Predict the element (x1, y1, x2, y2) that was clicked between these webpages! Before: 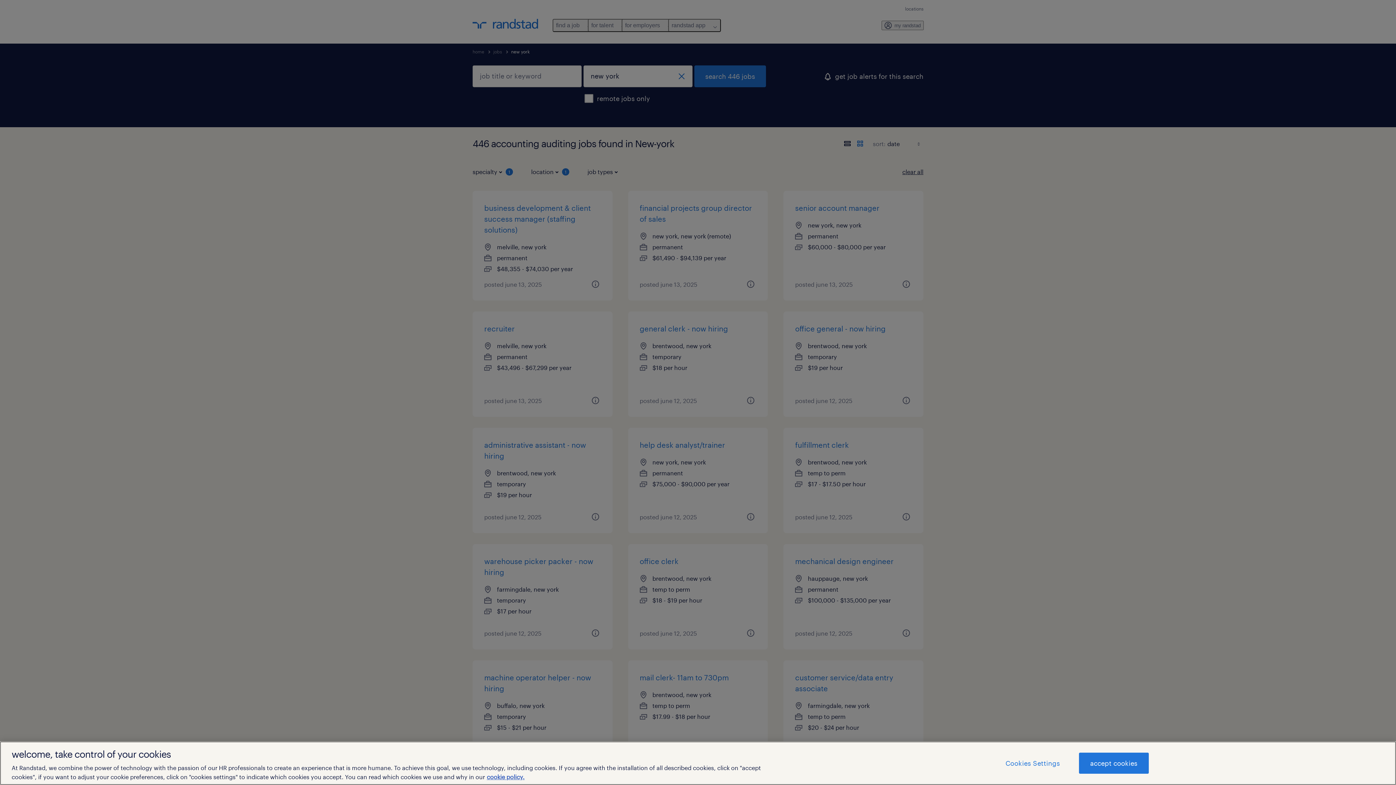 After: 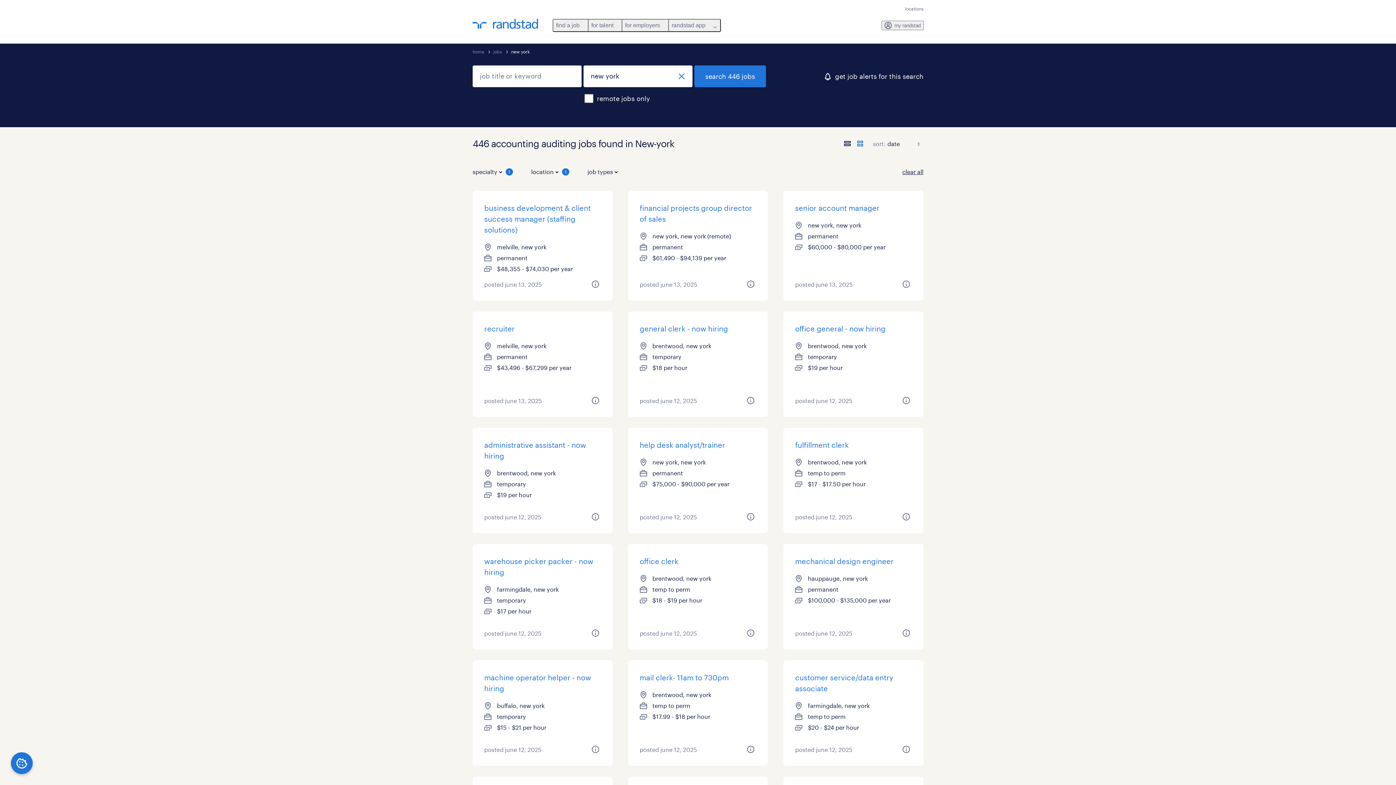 Action: bbox: (1079, 753, 1148, 774) label: accept cookies